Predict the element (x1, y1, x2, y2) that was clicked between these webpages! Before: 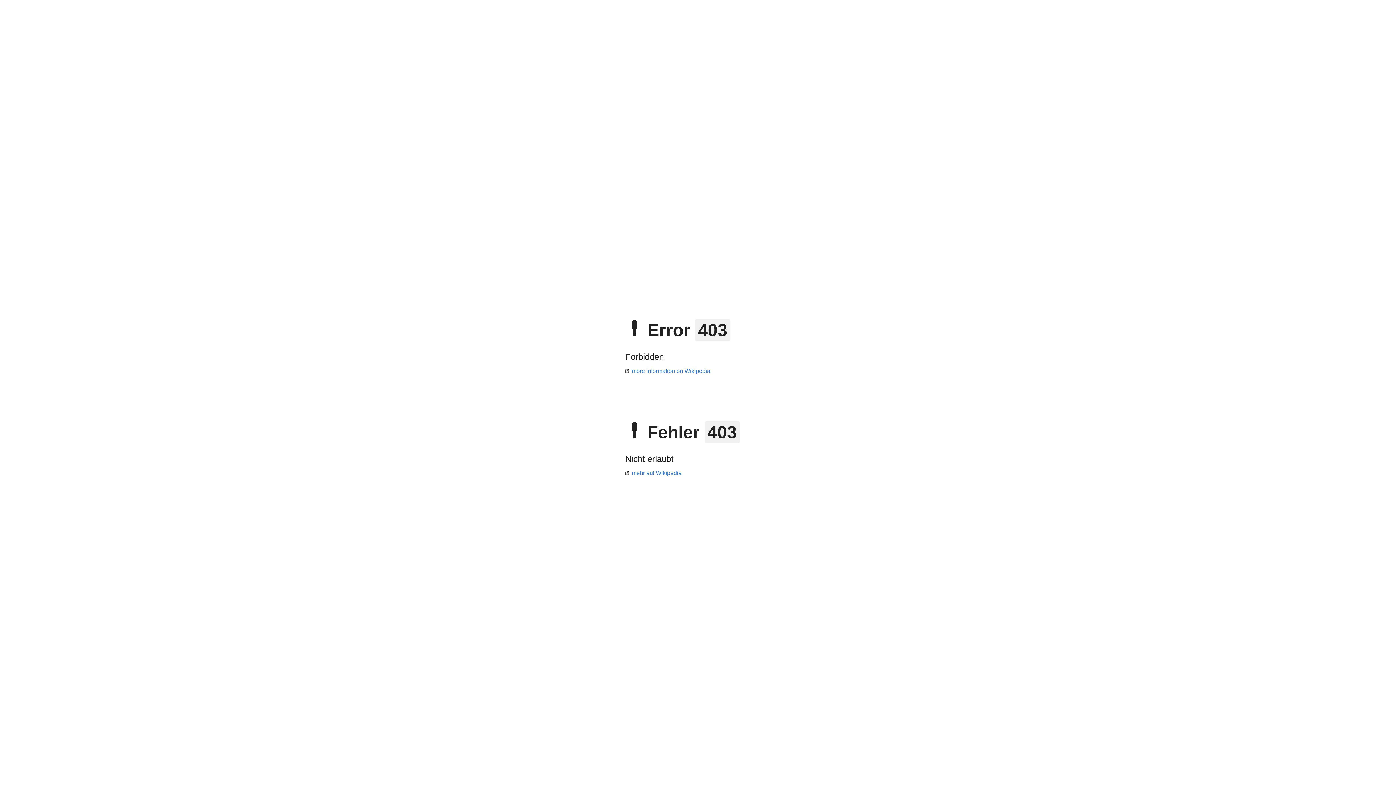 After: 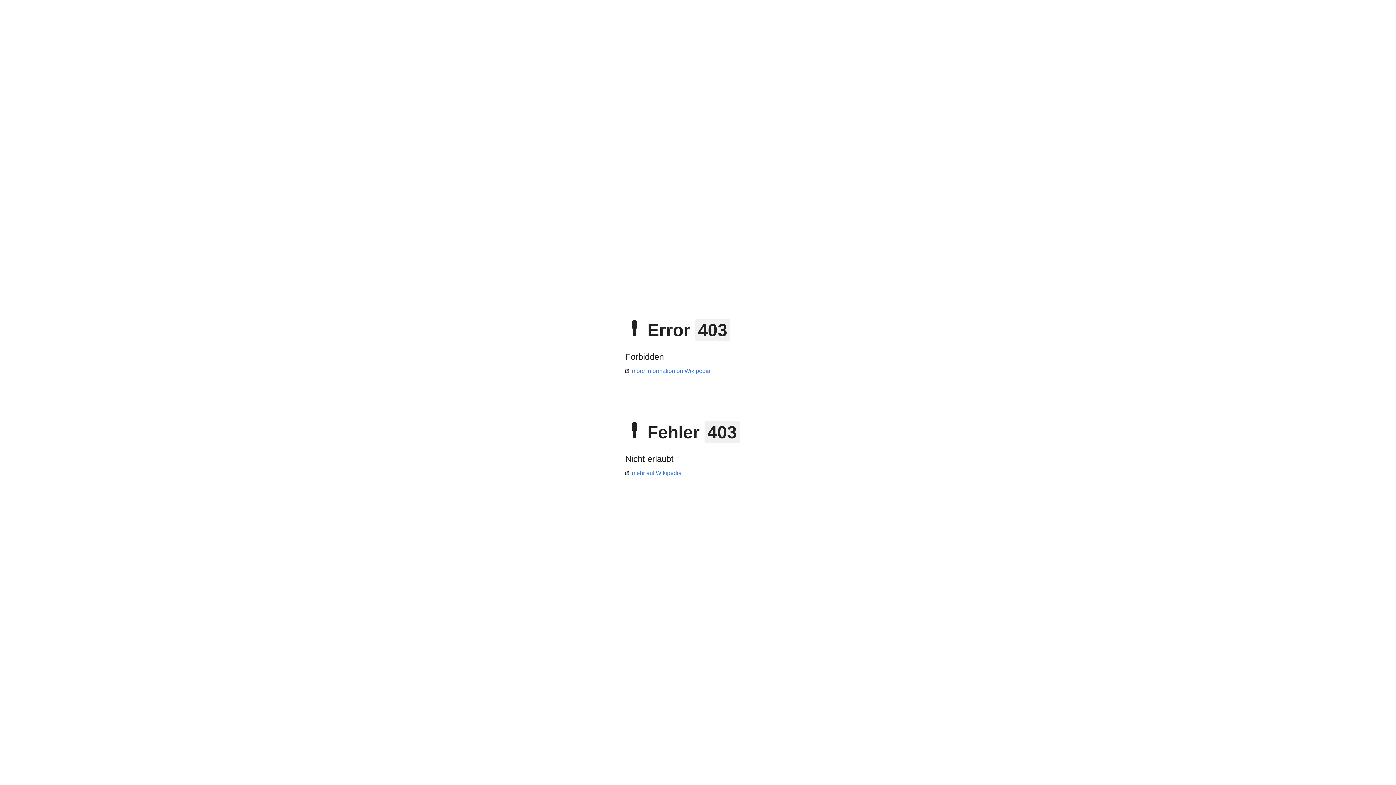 Action: label: mehr auf Wikipedia bbox: (625, 470, 681, 476)